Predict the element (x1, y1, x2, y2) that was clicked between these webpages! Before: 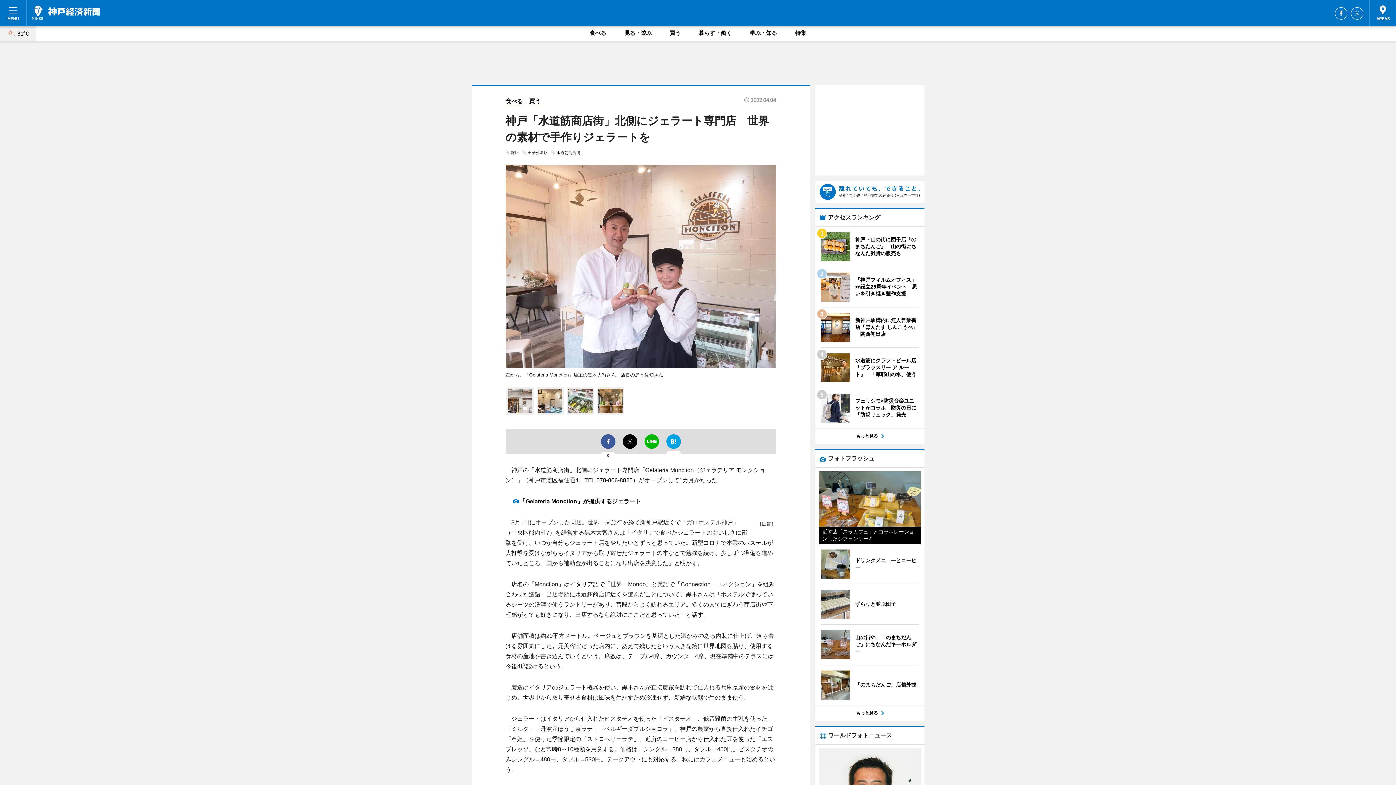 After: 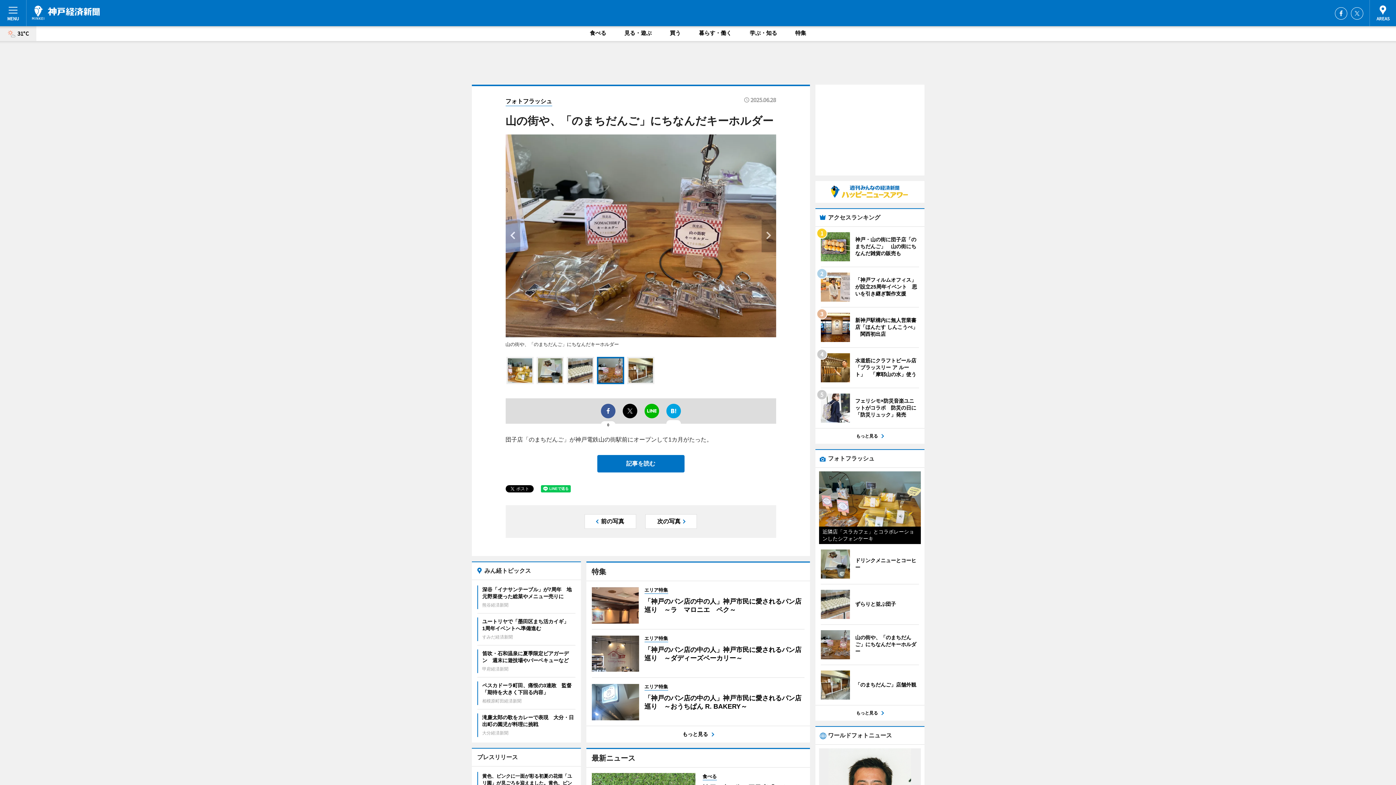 Action: bbox: (820, 630, 919, 659) label: 	
山の街や、「のまちだんご」にちなんだキーホルダー